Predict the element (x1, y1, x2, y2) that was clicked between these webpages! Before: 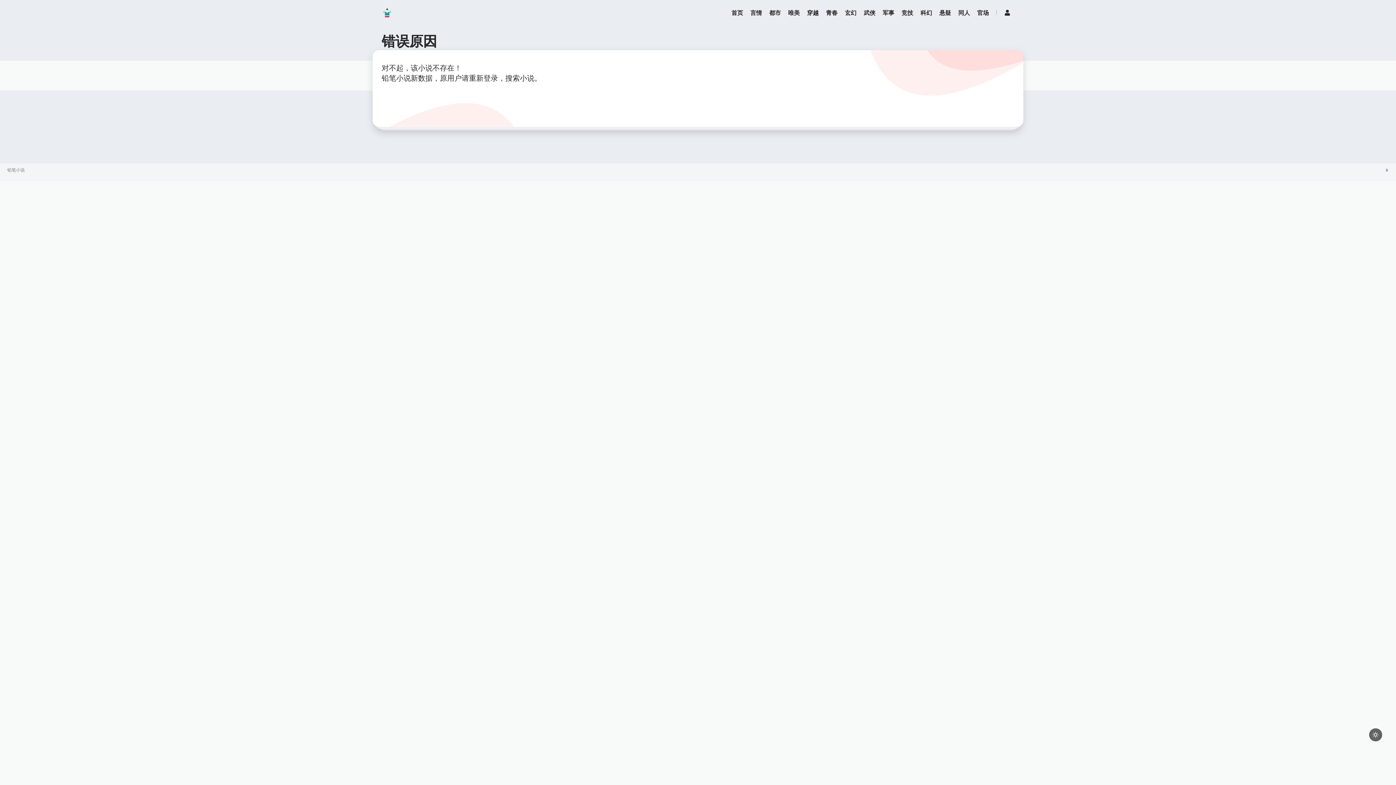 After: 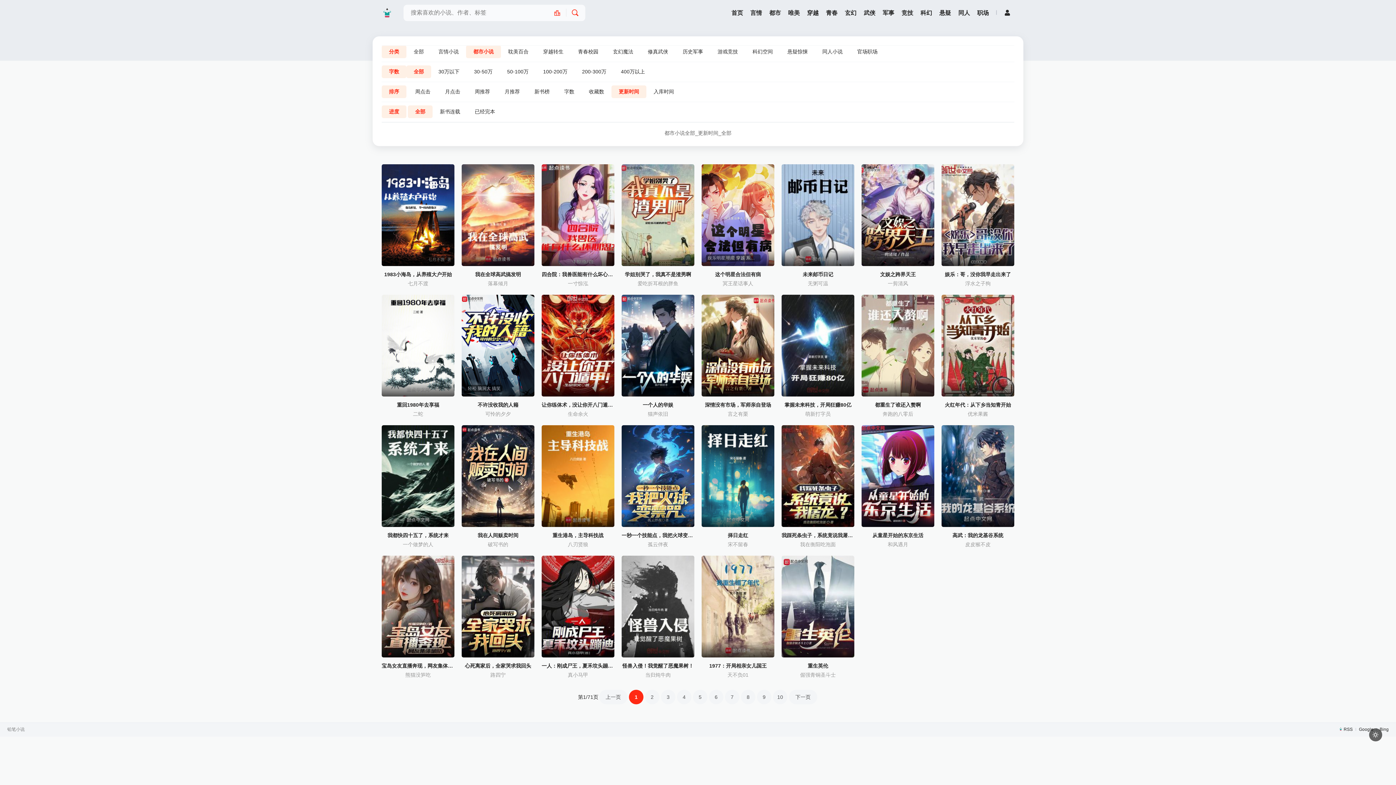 Action: label: 都市 bbox: (769, 4, 781, 20)